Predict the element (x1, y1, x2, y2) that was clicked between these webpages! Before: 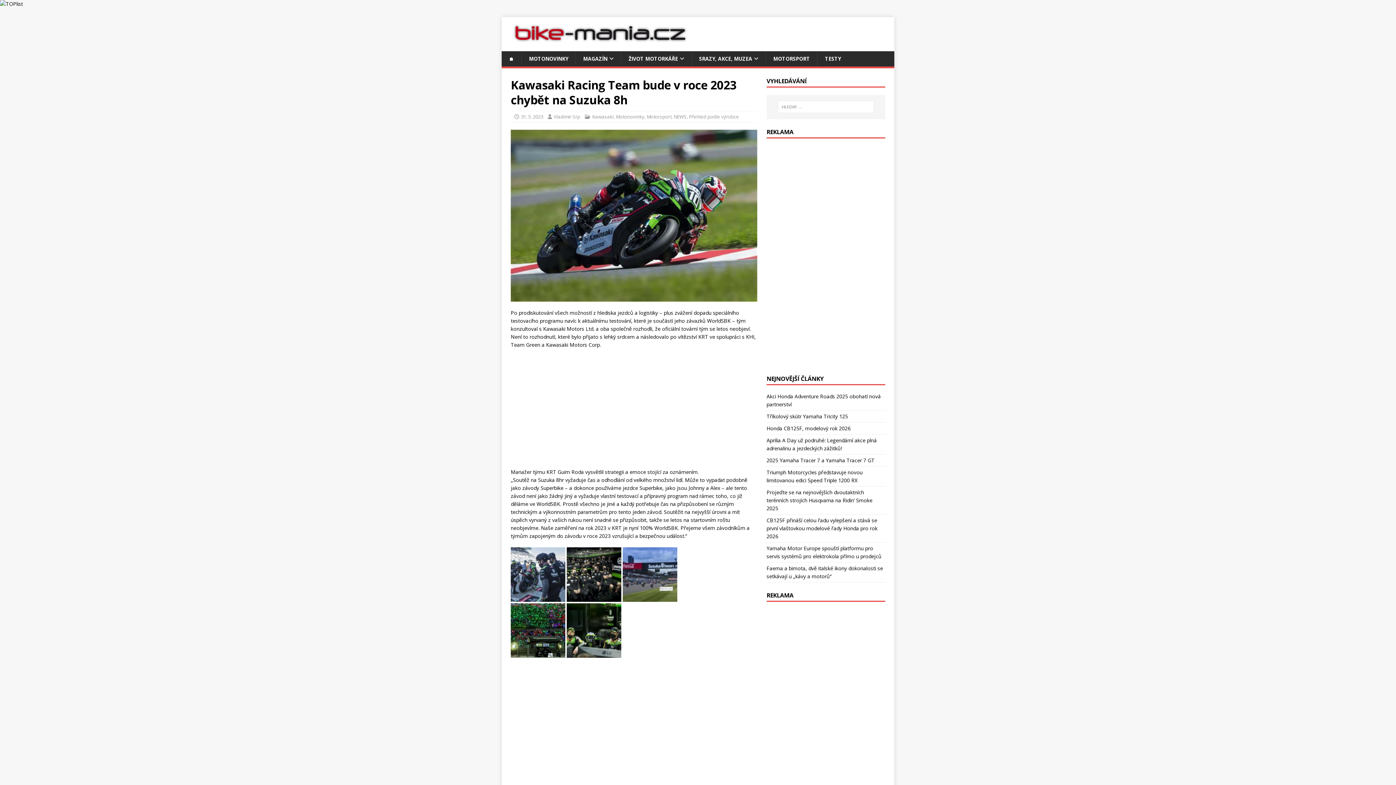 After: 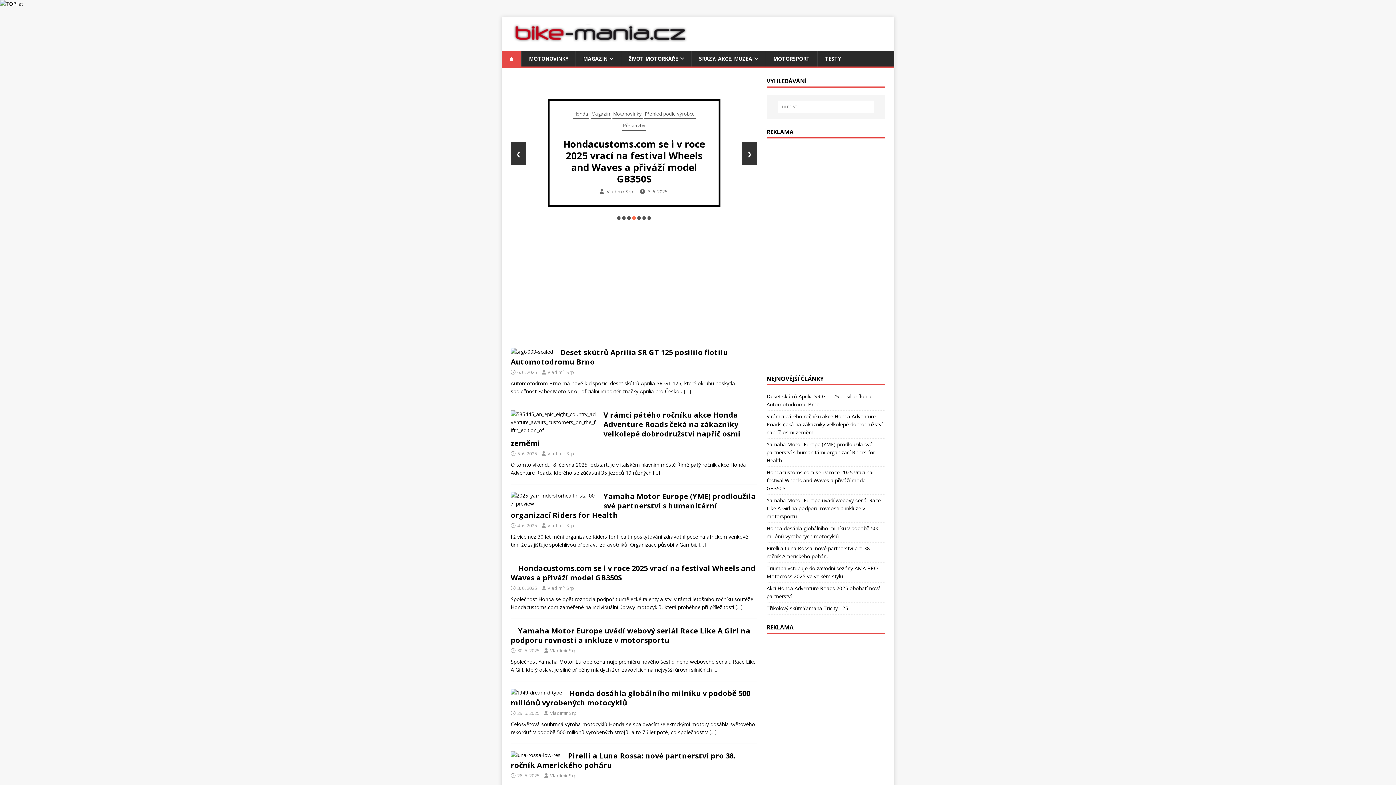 Action: bbox: (501, 51, 521, 66) label: 🏠